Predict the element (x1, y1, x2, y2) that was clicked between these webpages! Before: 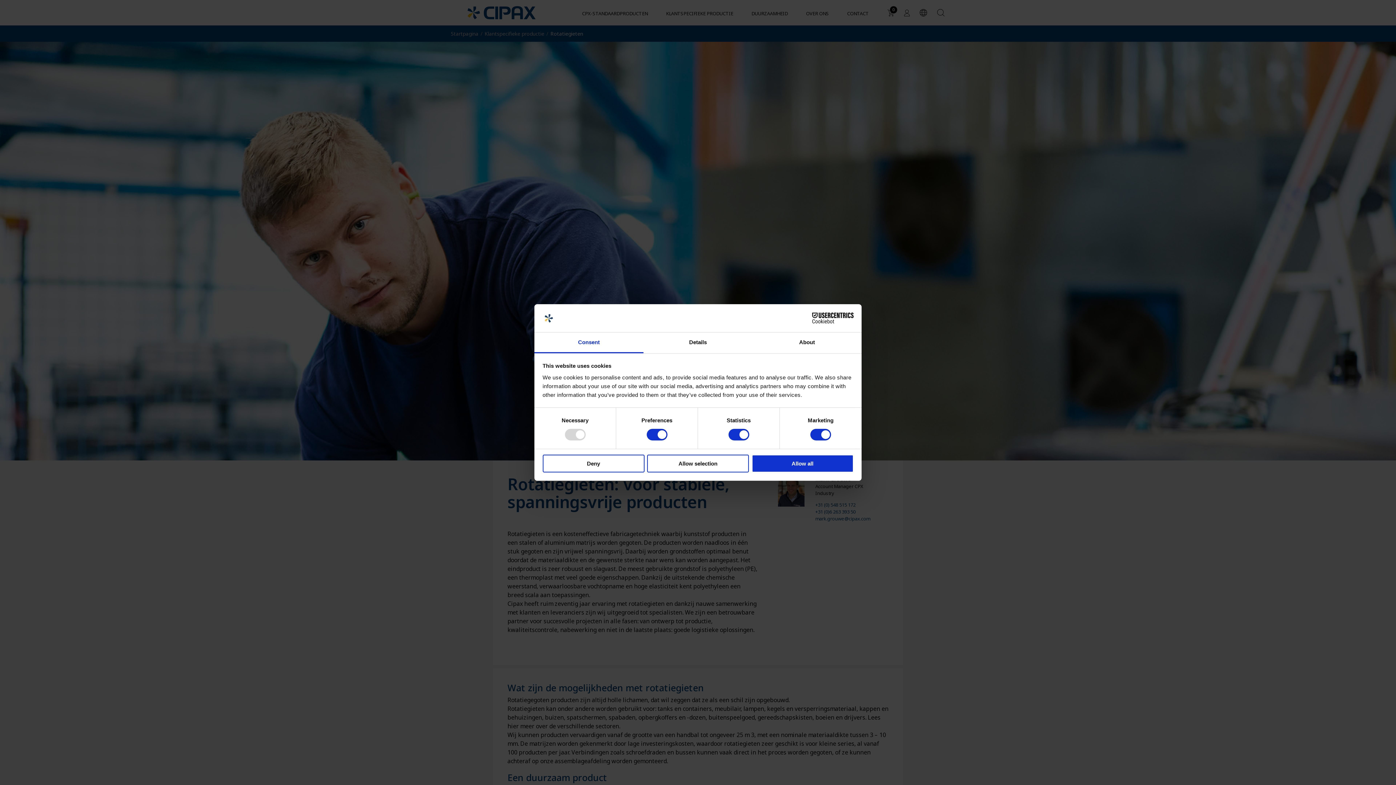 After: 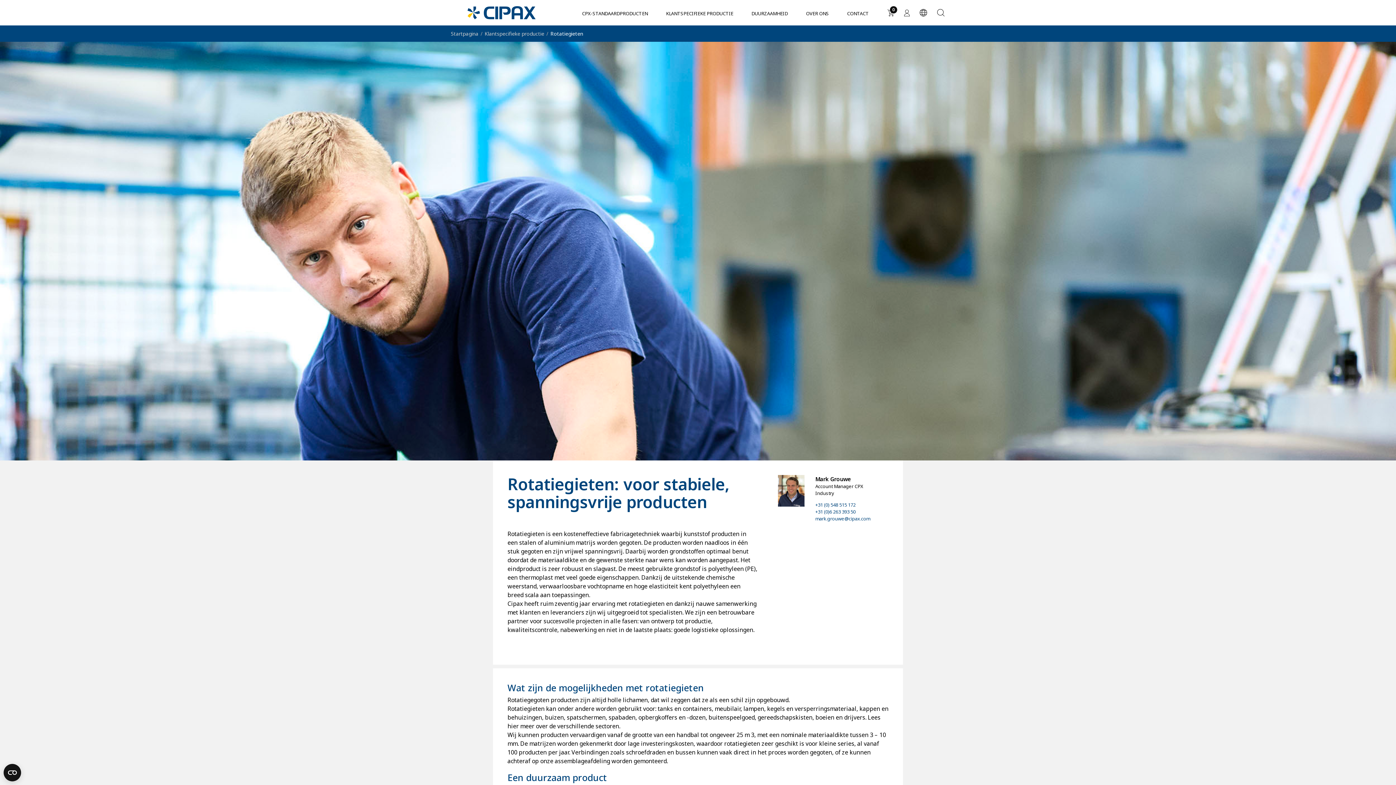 Action: label: Allow selection bbox: (647, 454, 749, 472)